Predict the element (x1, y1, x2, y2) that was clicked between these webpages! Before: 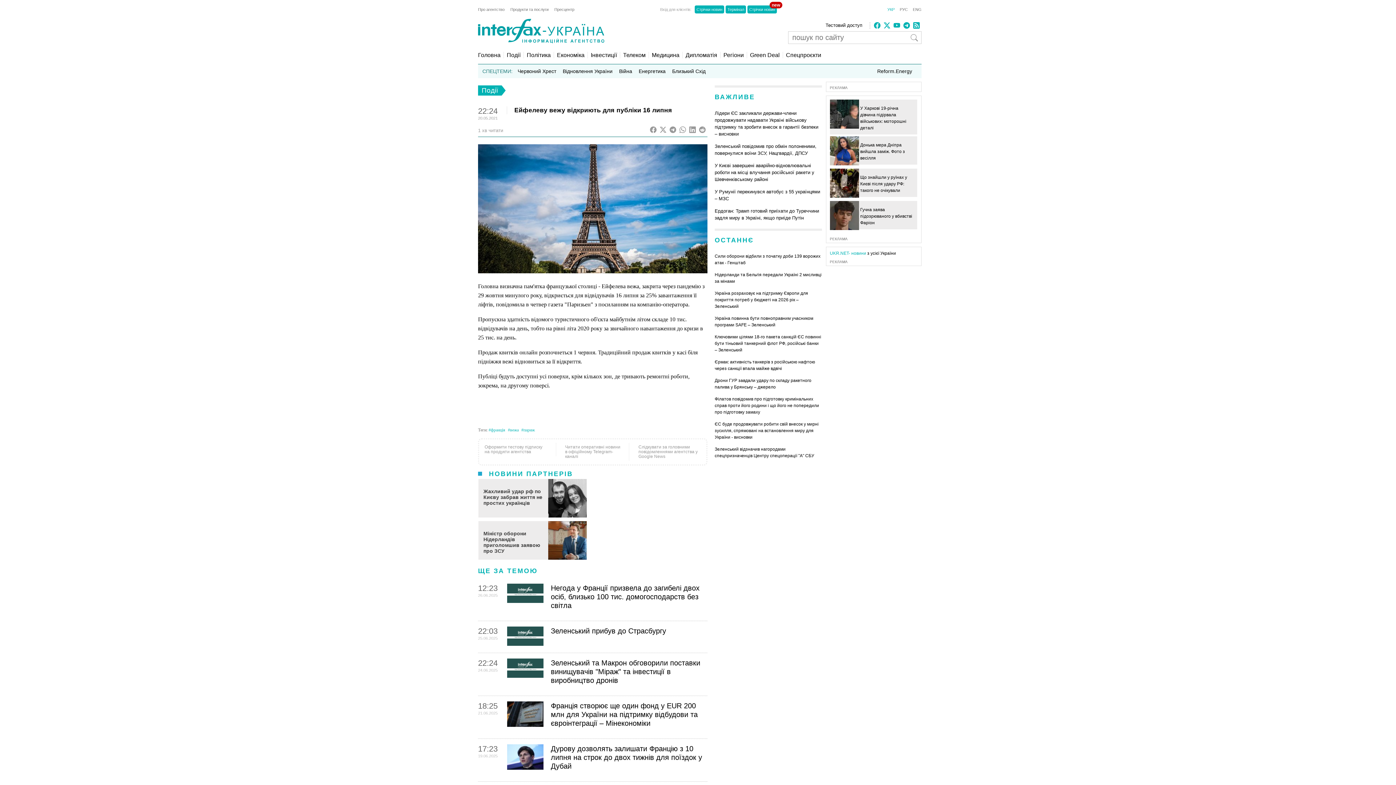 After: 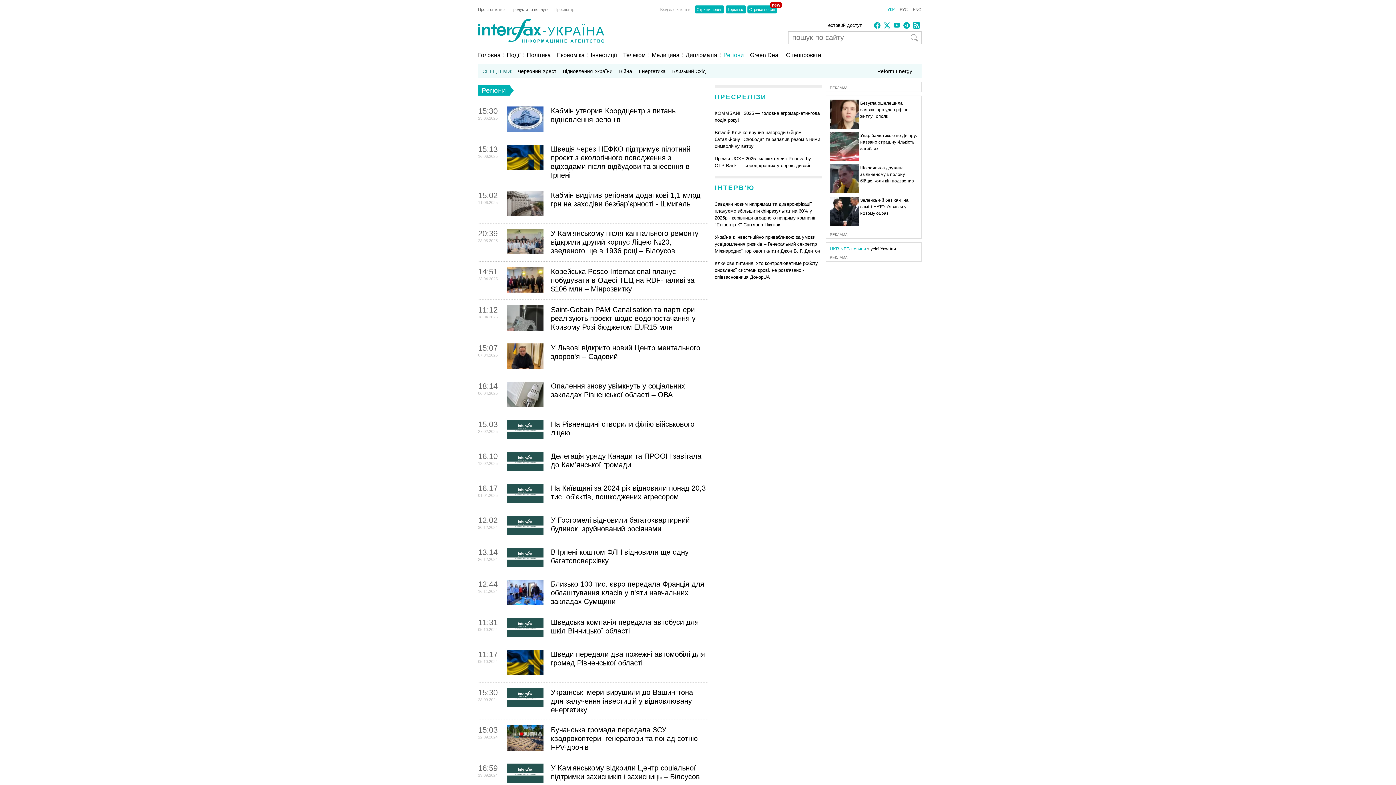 Action: bbox: (720, 52, 744, 58) label: Регіони